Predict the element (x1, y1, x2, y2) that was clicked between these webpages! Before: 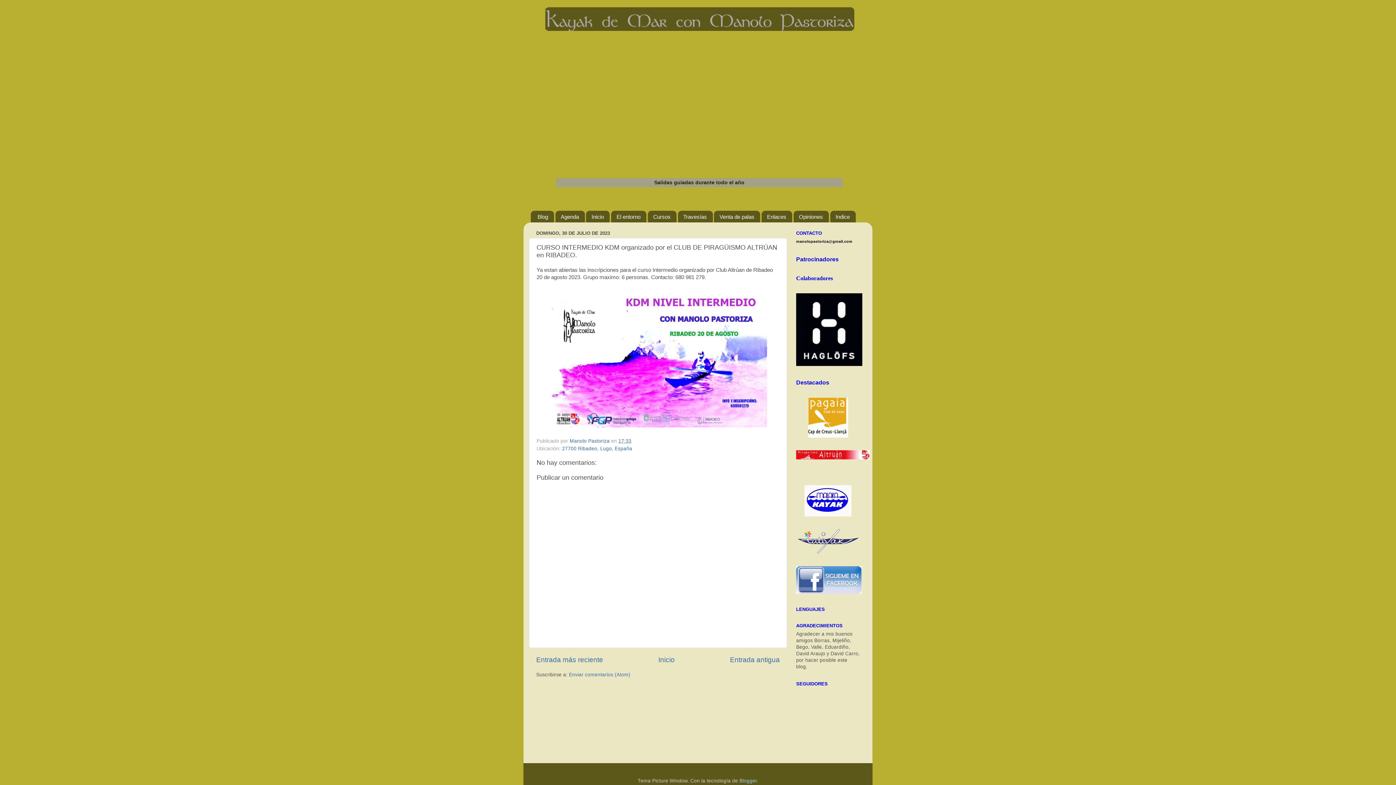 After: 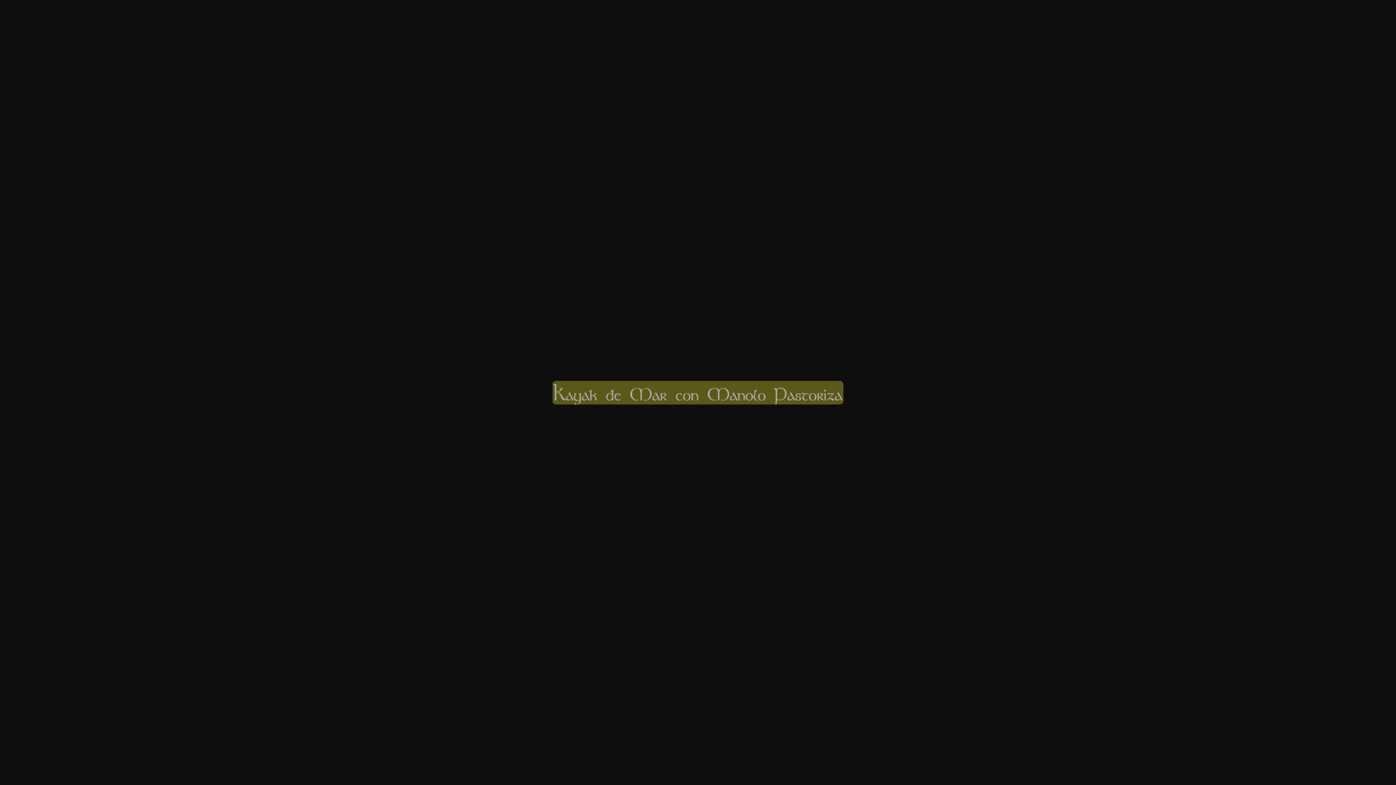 Action: bbox: (545, 26, 854, 32)